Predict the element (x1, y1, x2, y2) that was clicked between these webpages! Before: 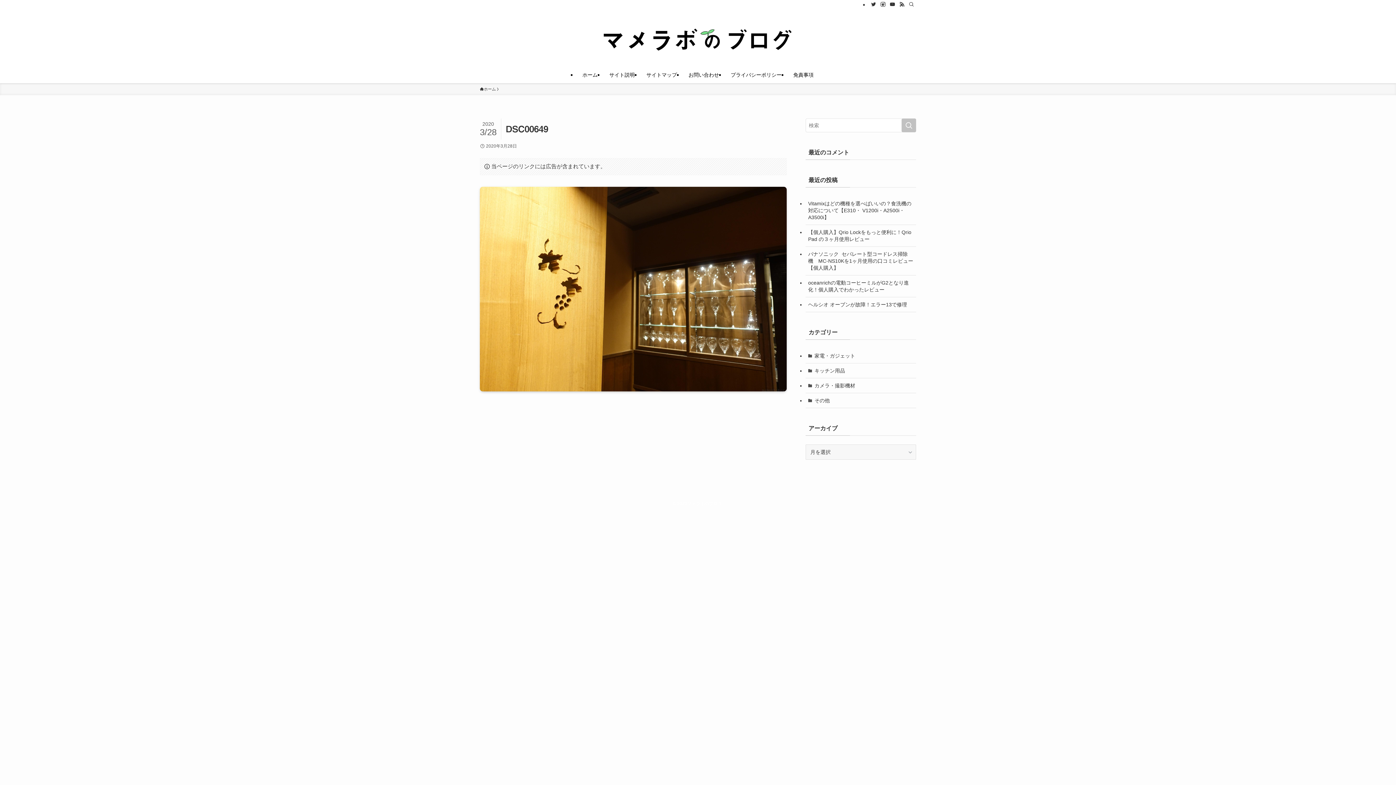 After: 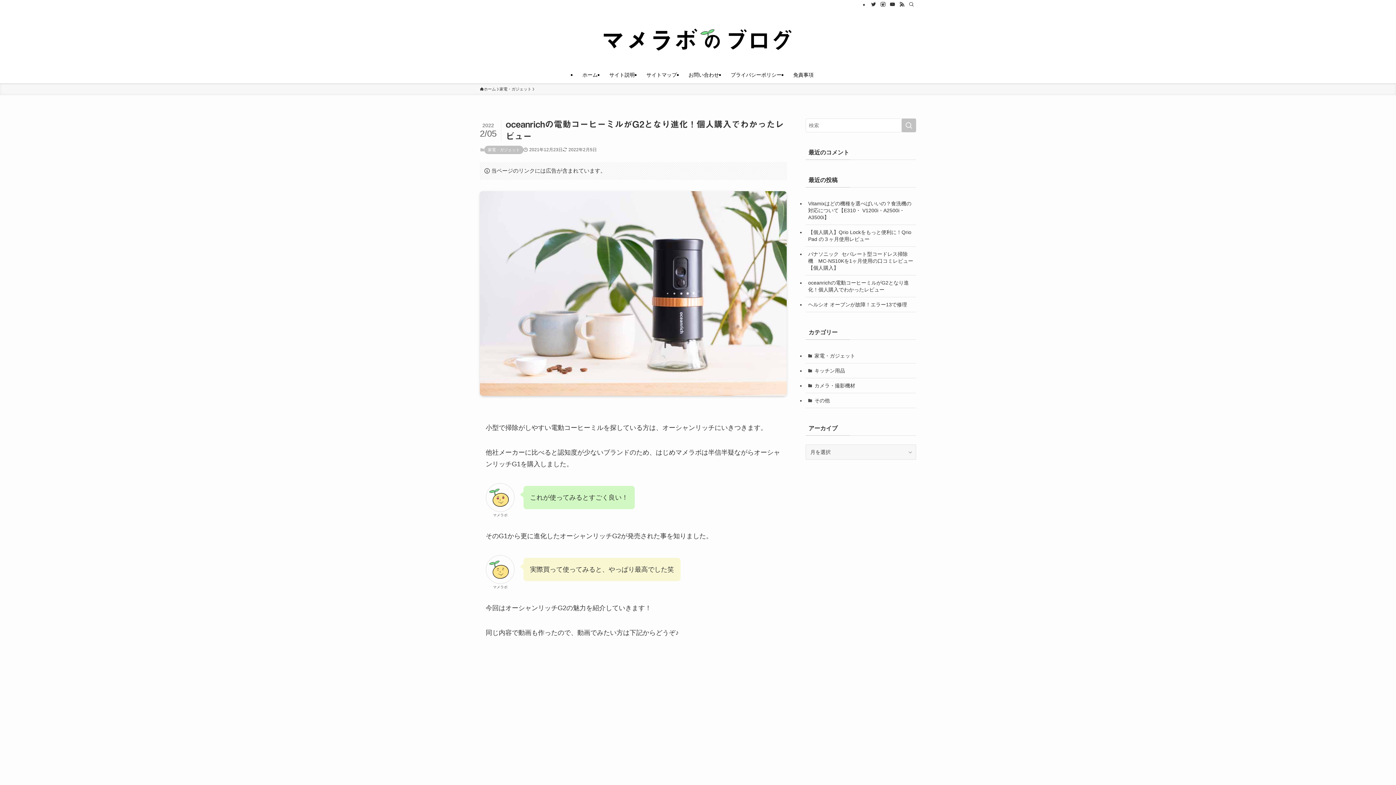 Action: bbox: (805, 275, 916, 297) label: oceanrichの電動コーヒーミルがG2となり進化！個人購入でわかったレビュー